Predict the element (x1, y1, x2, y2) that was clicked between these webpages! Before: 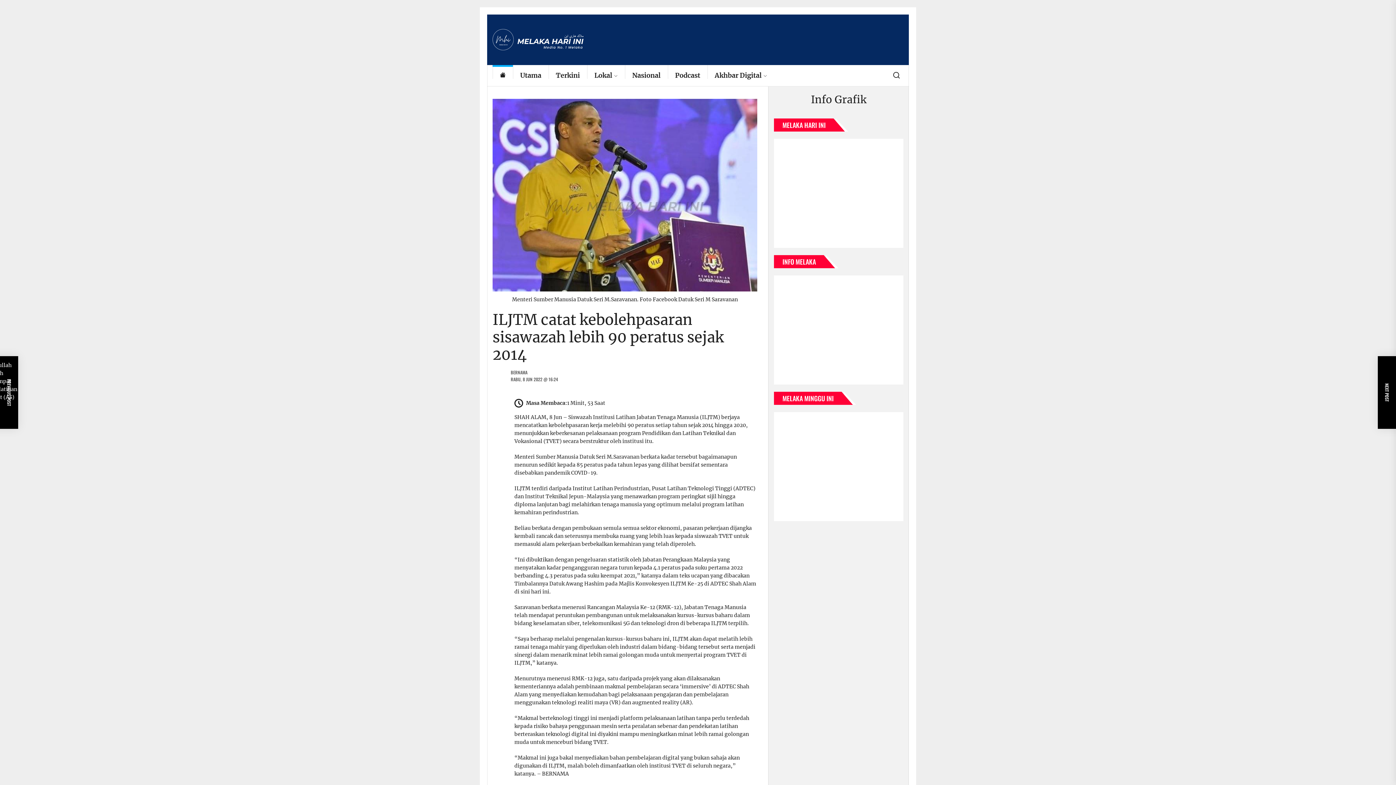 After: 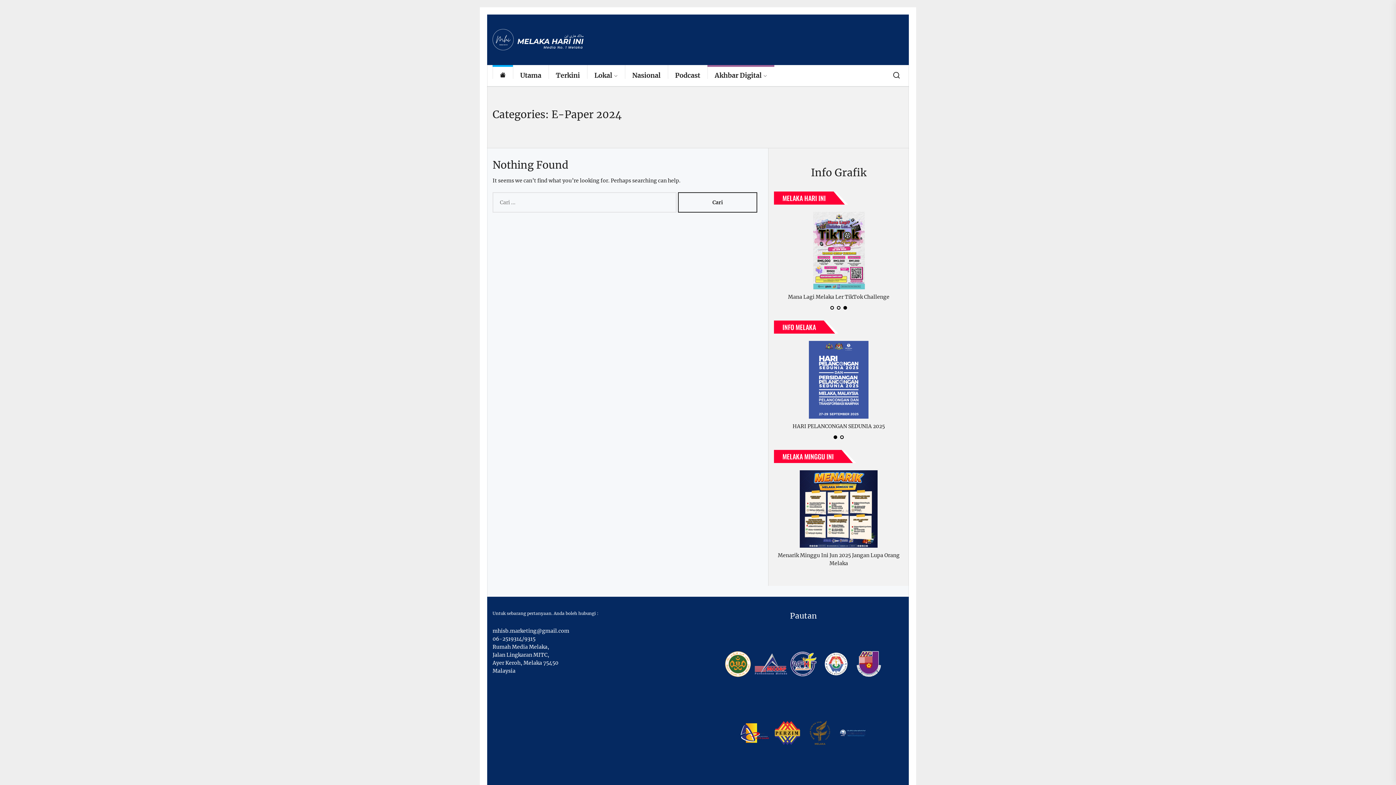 Action: bbox: (707, 64, 774, 86) label: Akhbar Digital